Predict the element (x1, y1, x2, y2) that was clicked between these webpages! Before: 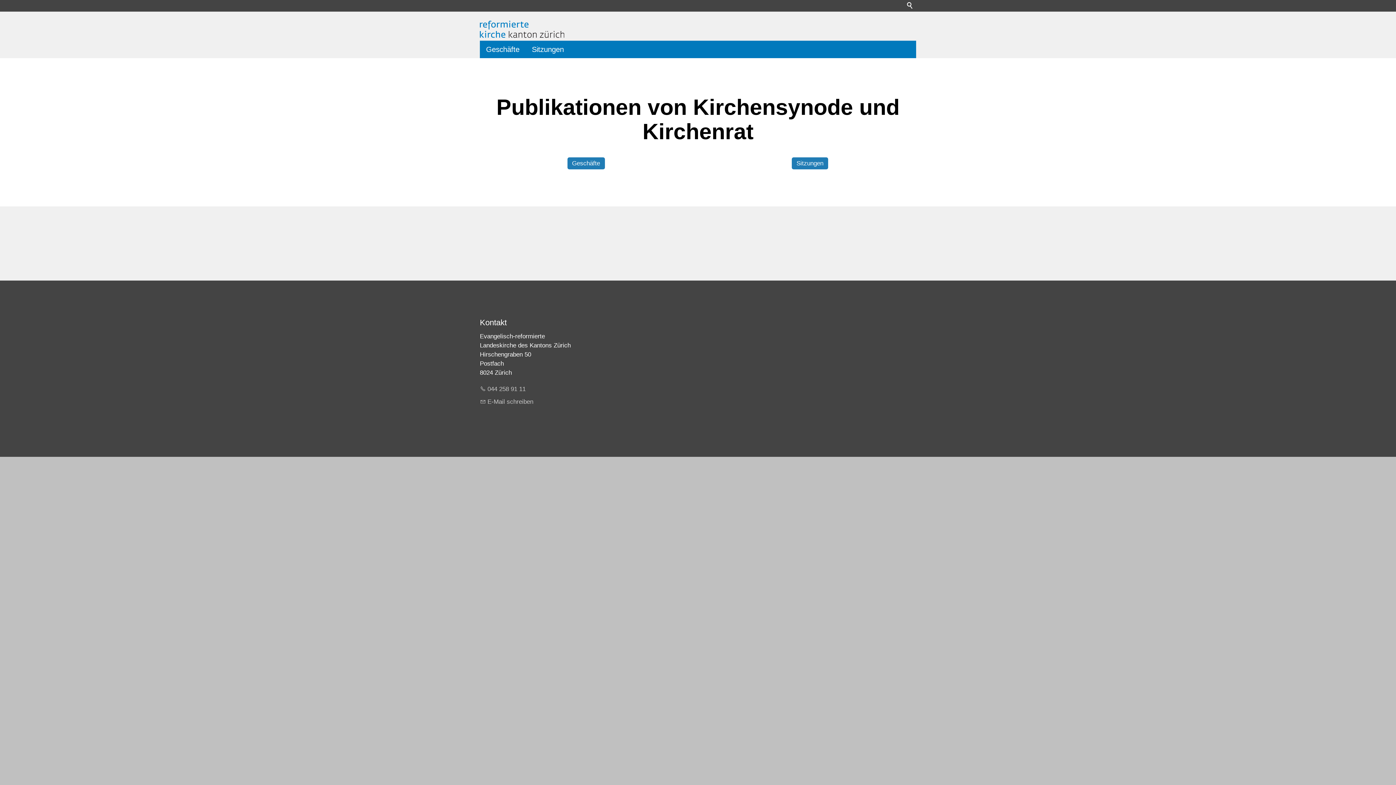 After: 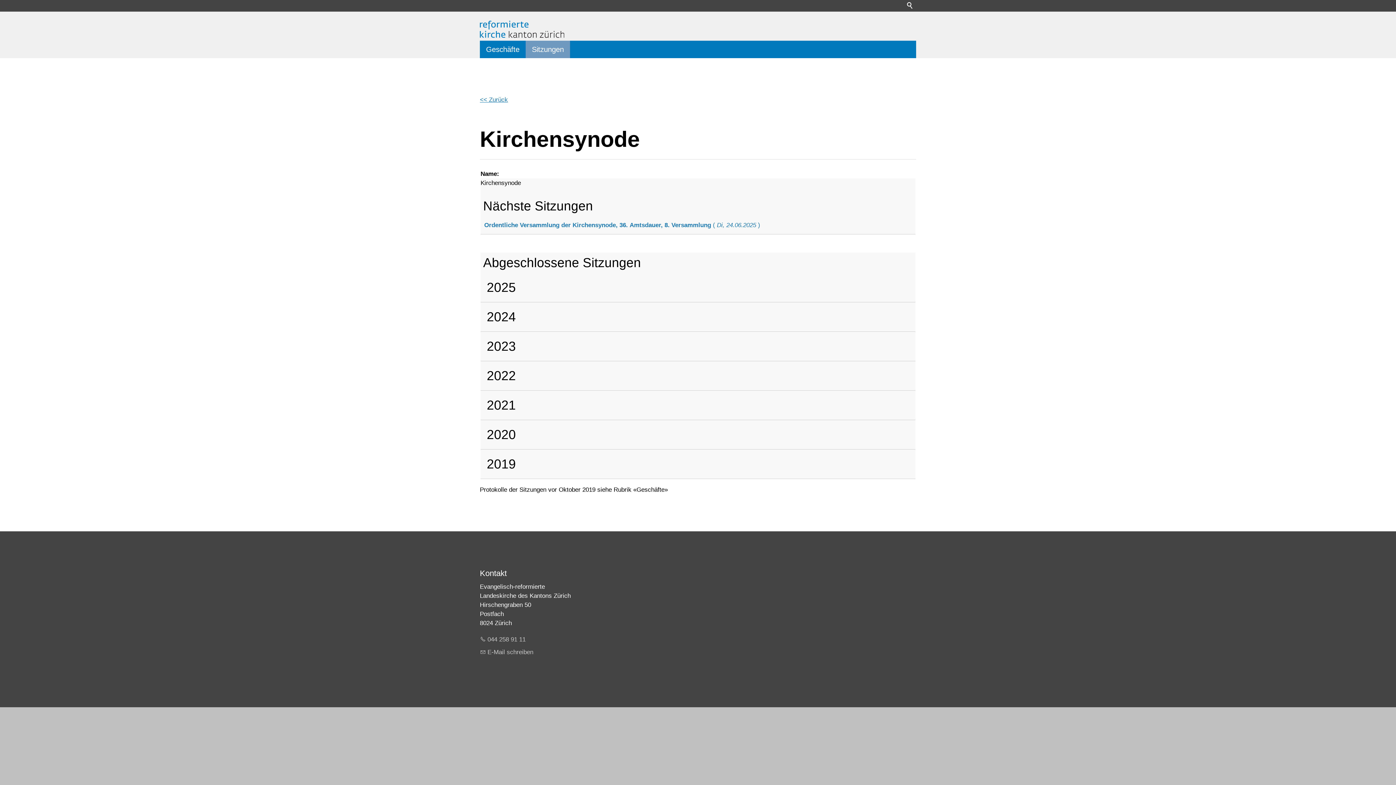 Action: bbox: (525, 40, 570, 58) label: Sitzungen